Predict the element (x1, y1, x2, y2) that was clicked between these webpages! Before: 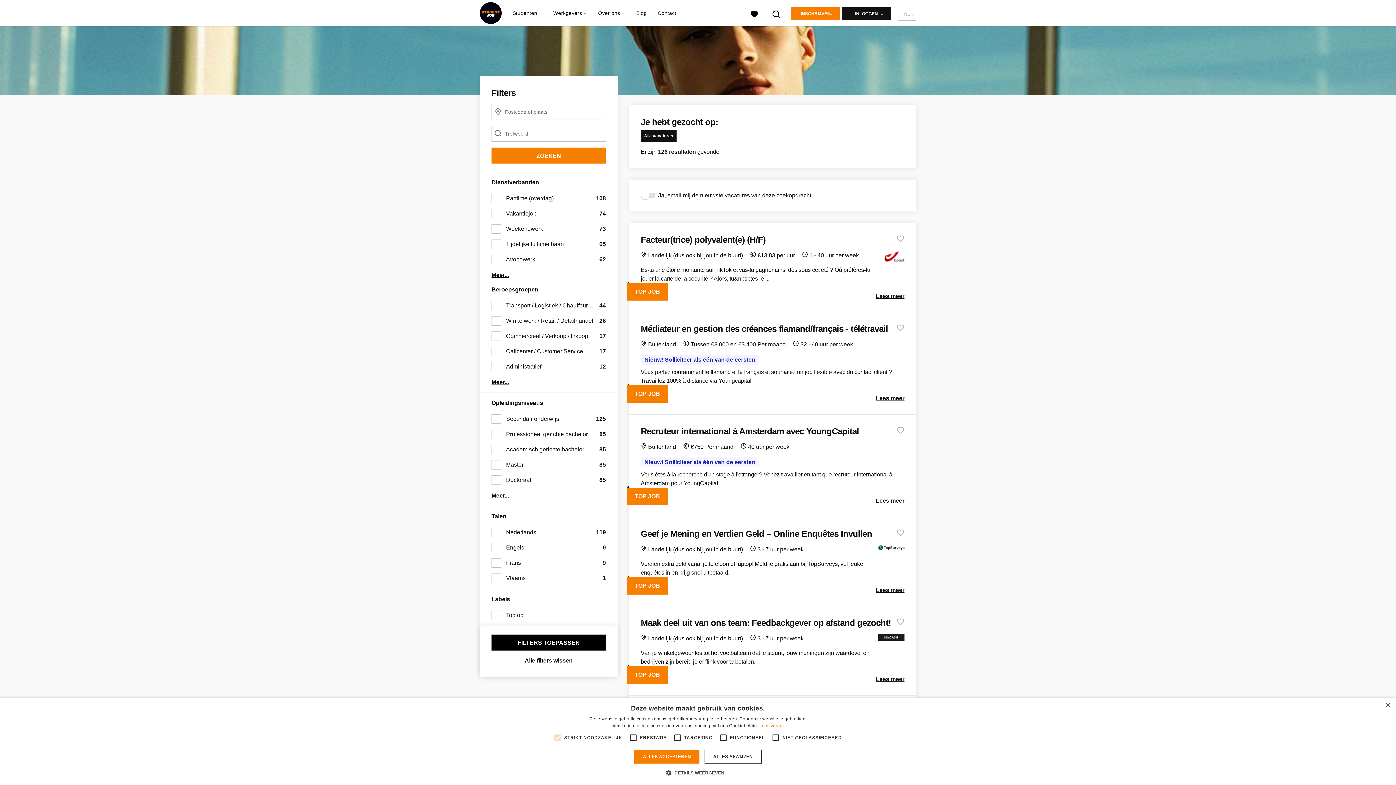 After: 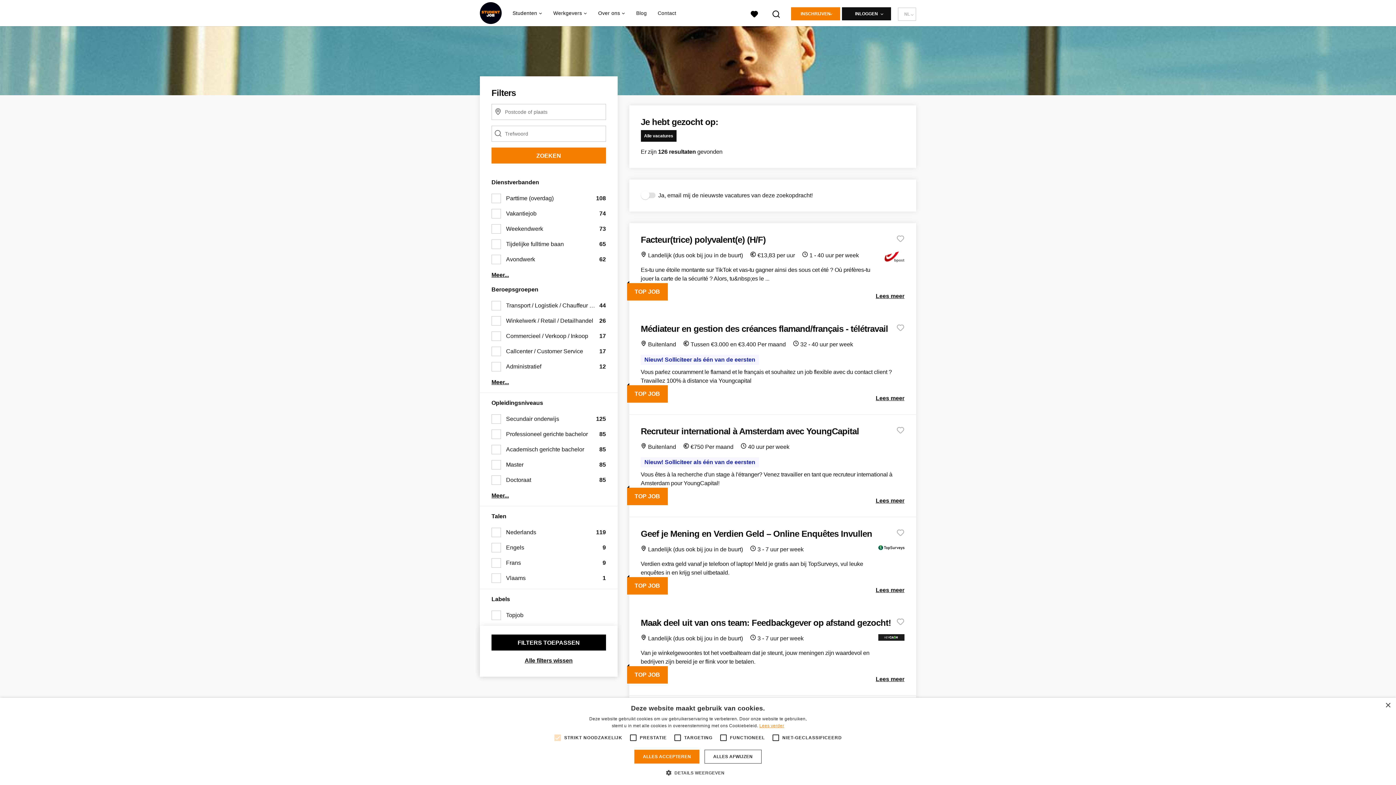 Action: bbox: (759, 723, 784, 728) label: Lees verder, opens a new window